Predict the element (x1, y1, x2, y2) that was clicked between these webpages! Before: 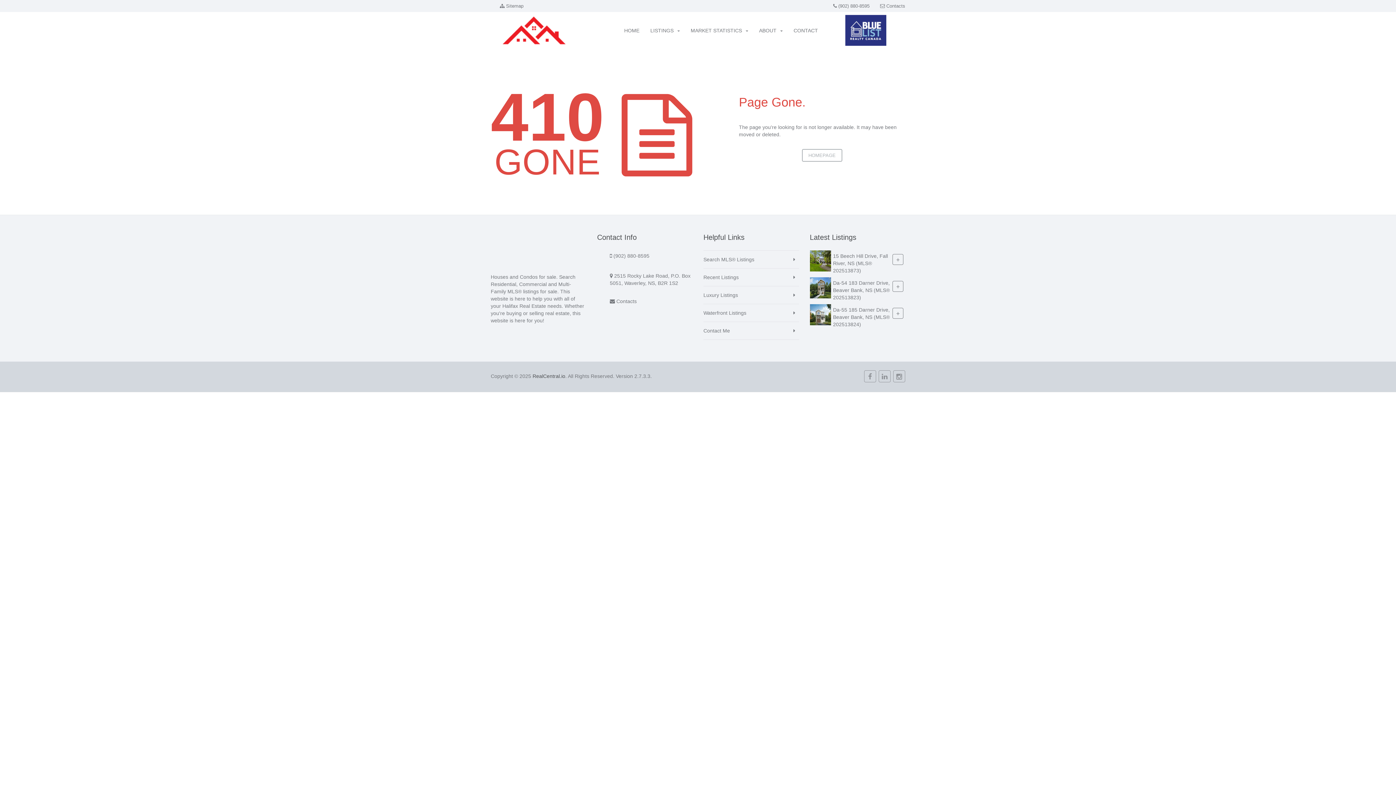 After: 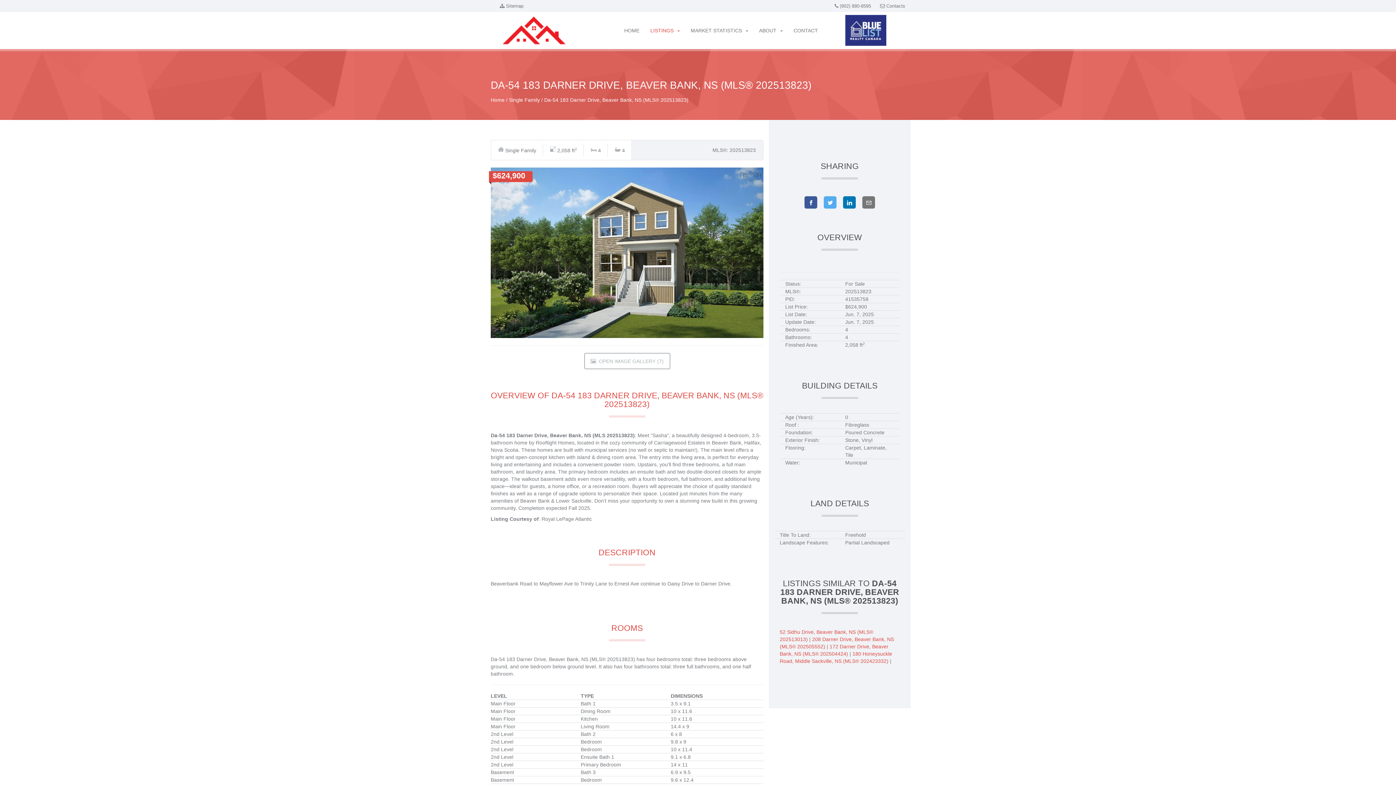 Action: label: Da-54 183 Darner Drive, Beaver Bank, NS (MLS® 202513823)
+ bbox: (833, 280, 890, 300)